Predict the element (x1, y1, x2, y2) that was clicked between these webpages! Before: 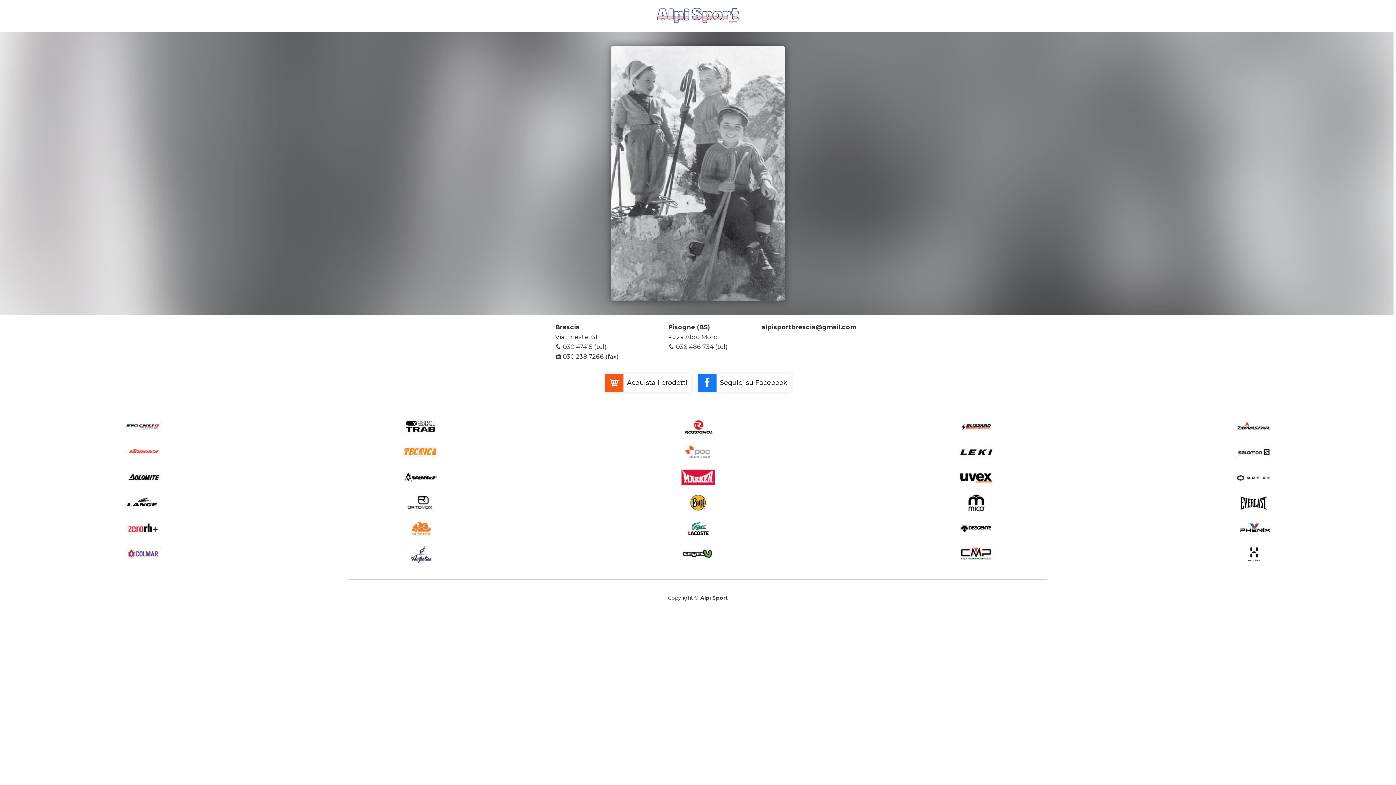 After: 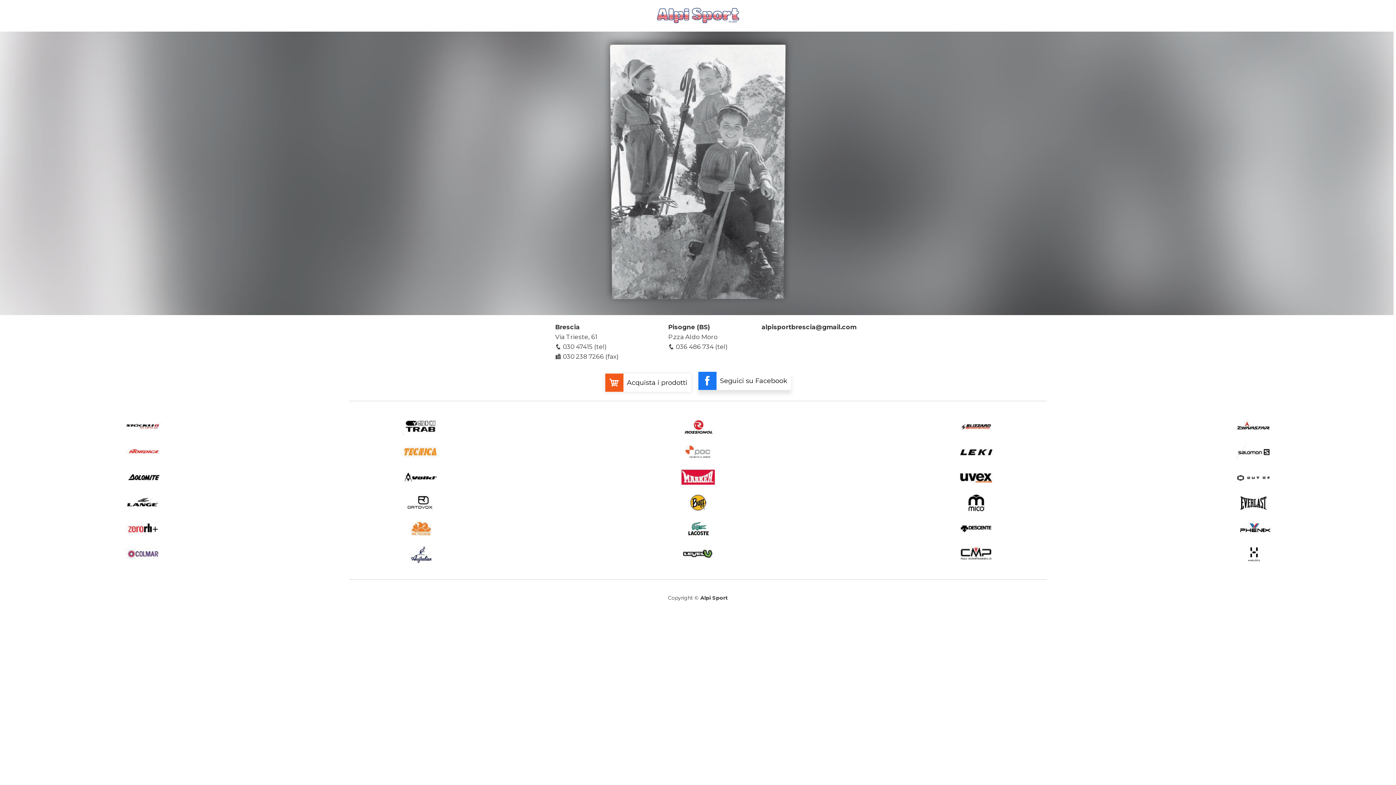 Action: bbox: (698, 373, 791, 391) label: 
Seguici su Facebook